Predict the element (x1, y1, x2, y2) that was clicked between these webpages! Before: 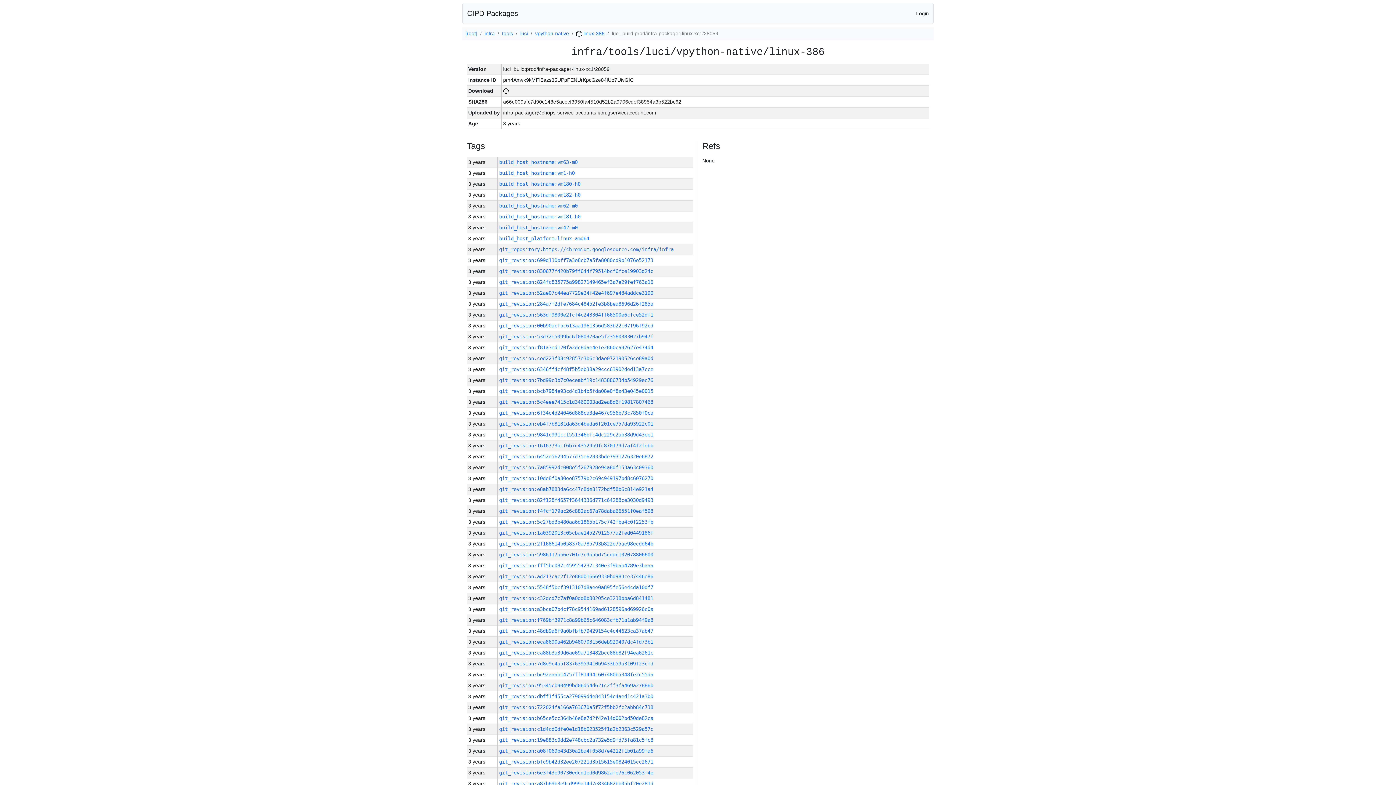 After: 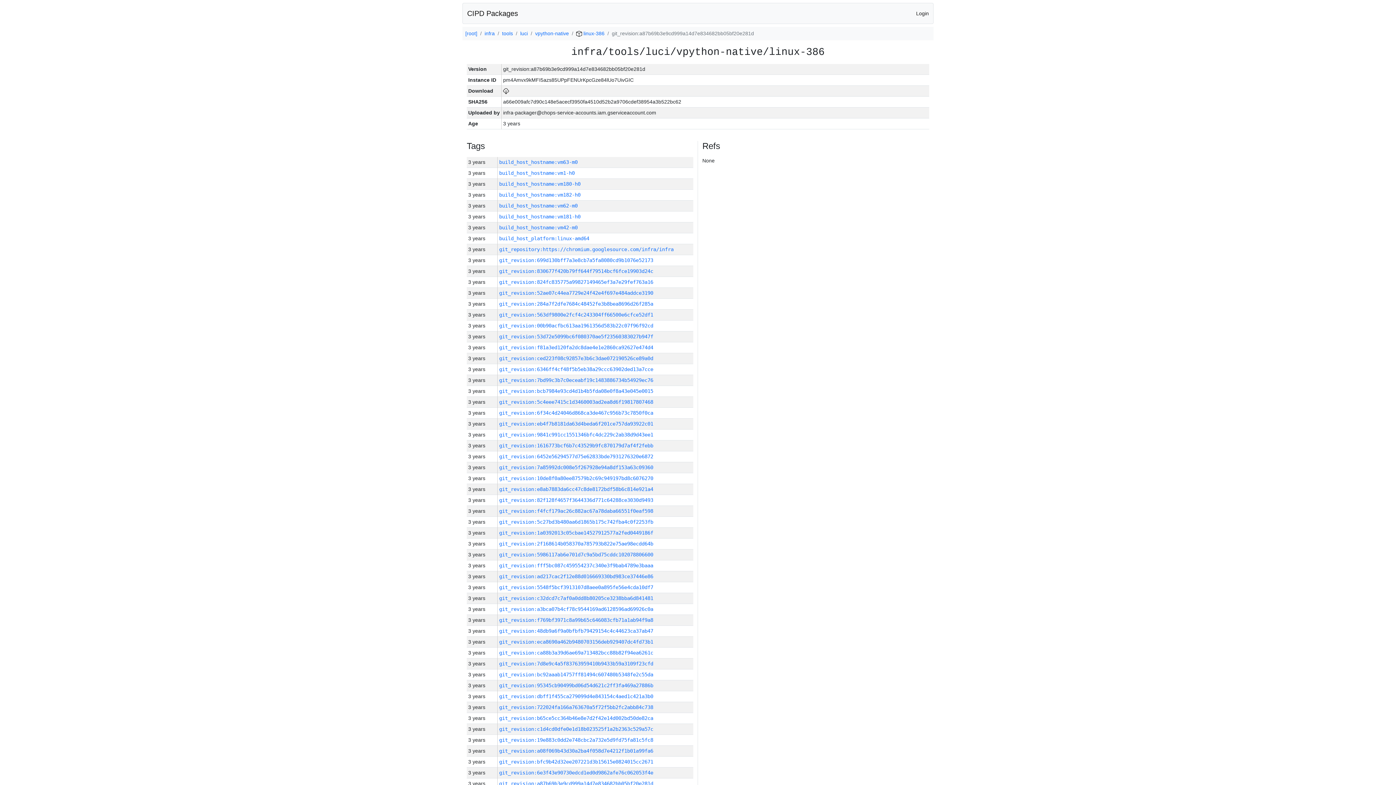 Action: label: git_revision:a87b69b3e9cd999a14d7e834682bb05bf20e281d bbox: (499, 781, 653, 786)